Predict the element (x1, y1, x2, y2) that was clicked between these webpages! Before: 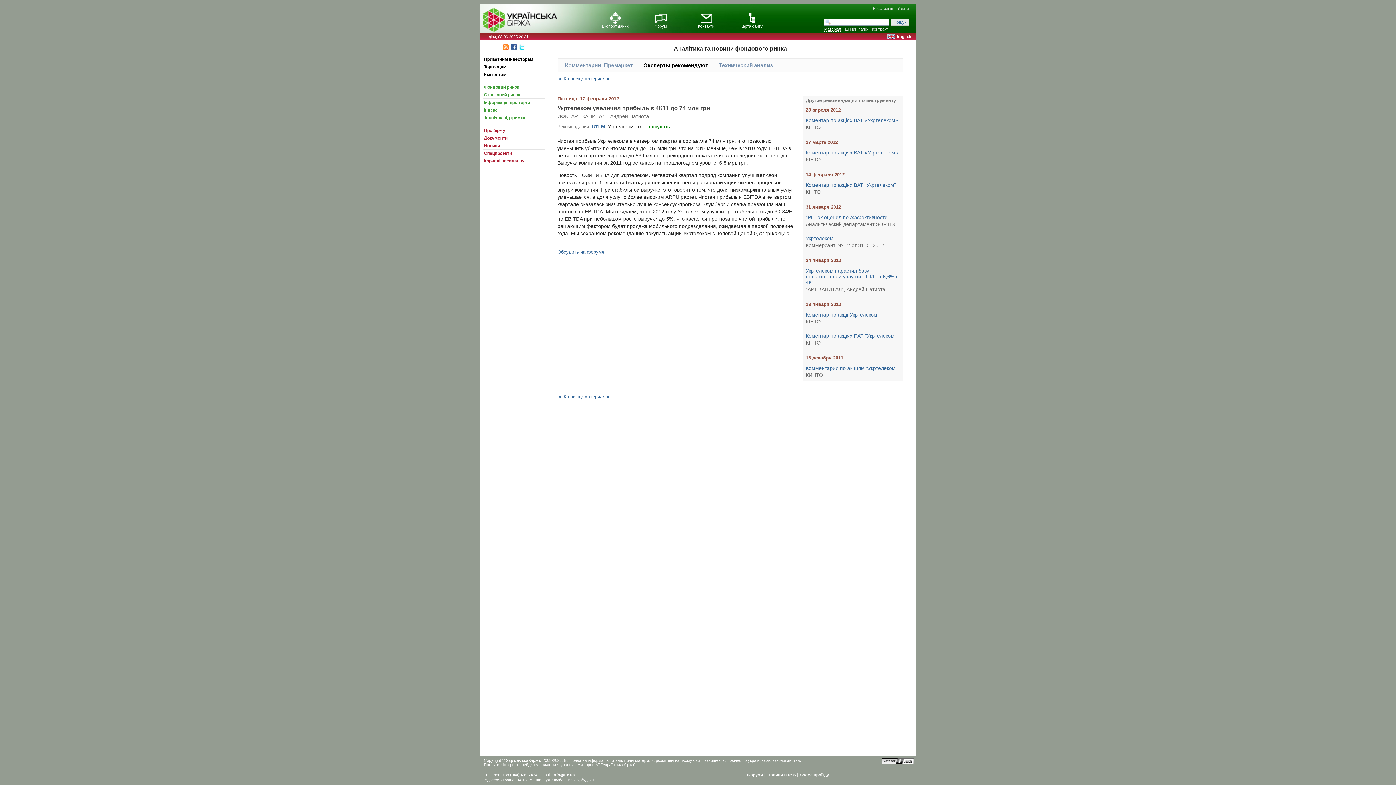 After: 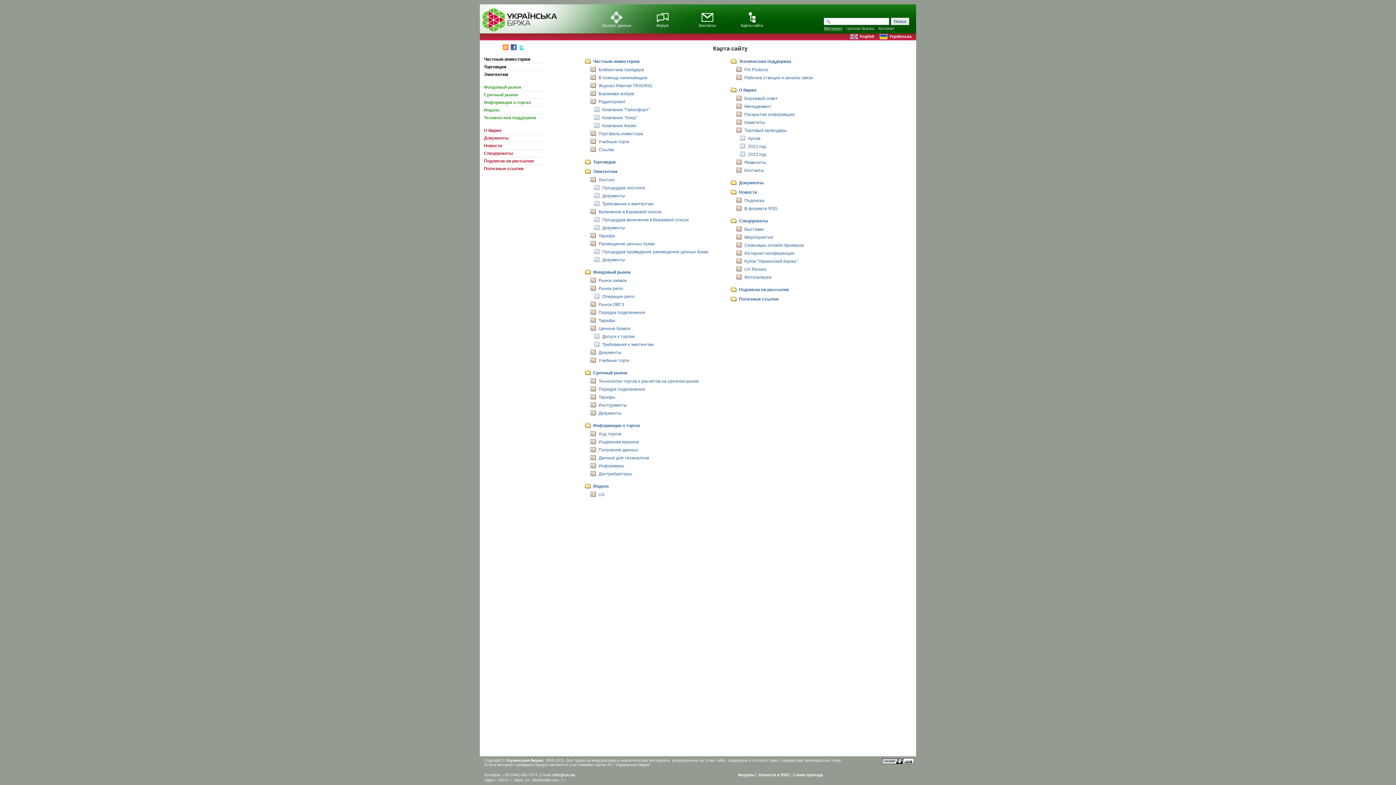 Action: label: Карта сайту bbox: (740, 24, 762, 28)